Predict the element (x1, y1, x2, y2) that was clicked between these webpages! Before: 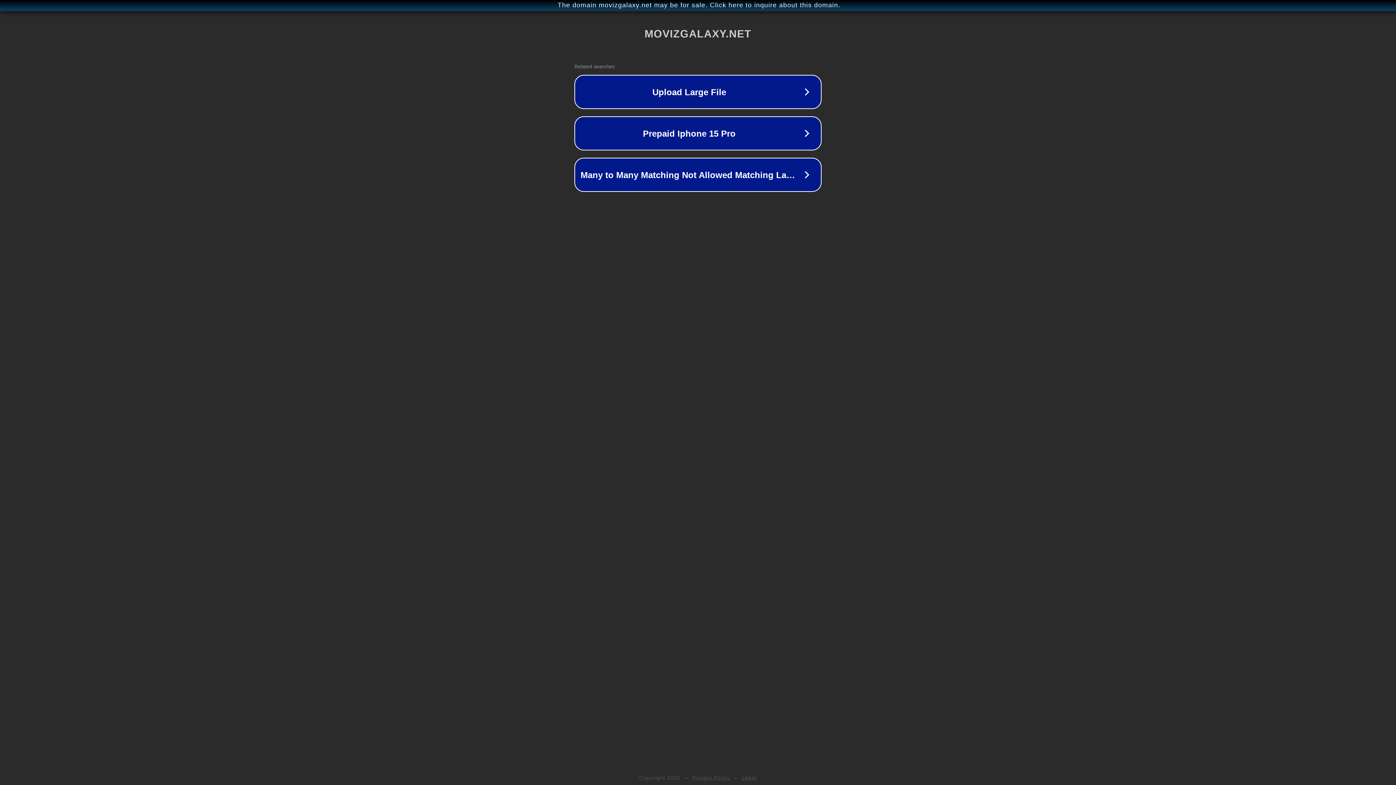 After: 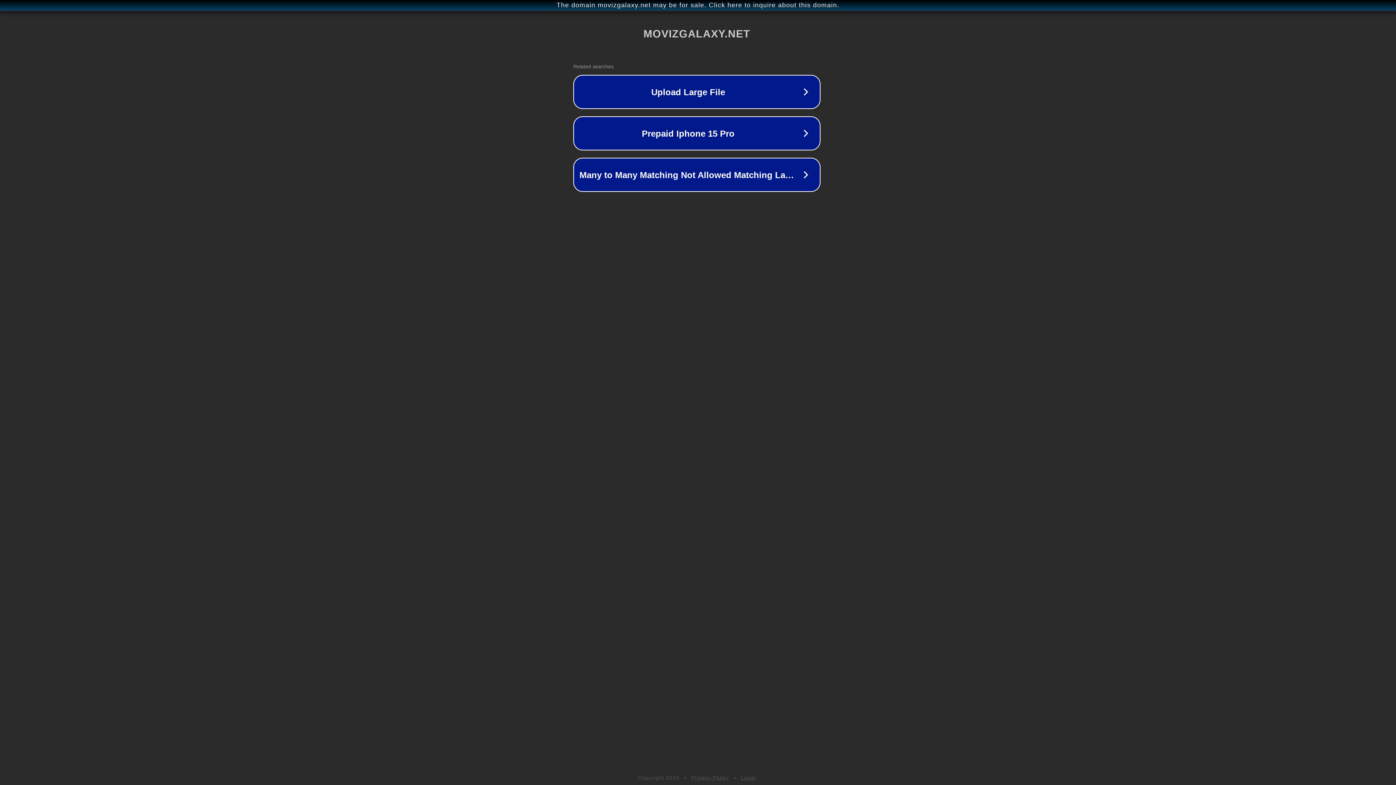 Action: bbox: (1, 1, 1397, 9) label: The domain movizgalaxy.net may be for sale. Click here to inquire about this domain.